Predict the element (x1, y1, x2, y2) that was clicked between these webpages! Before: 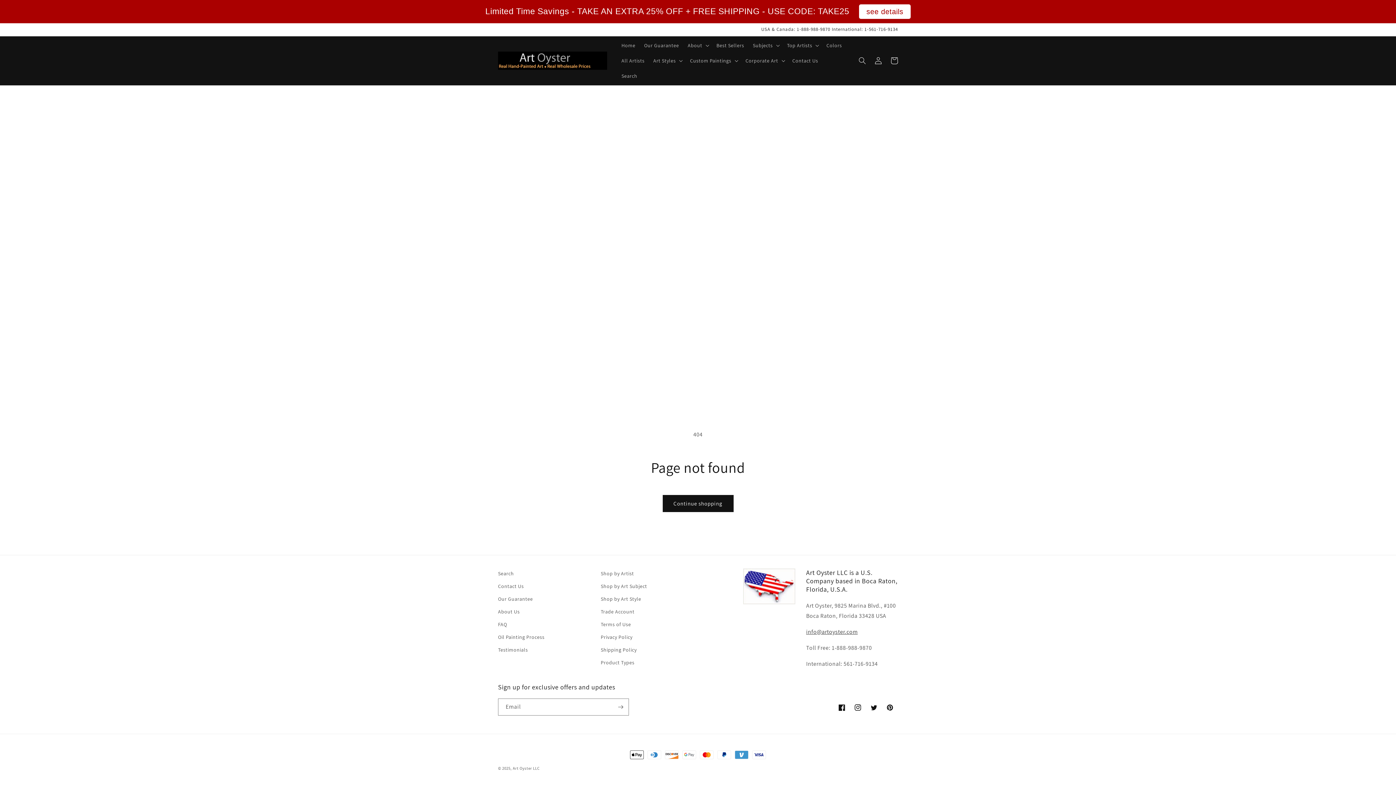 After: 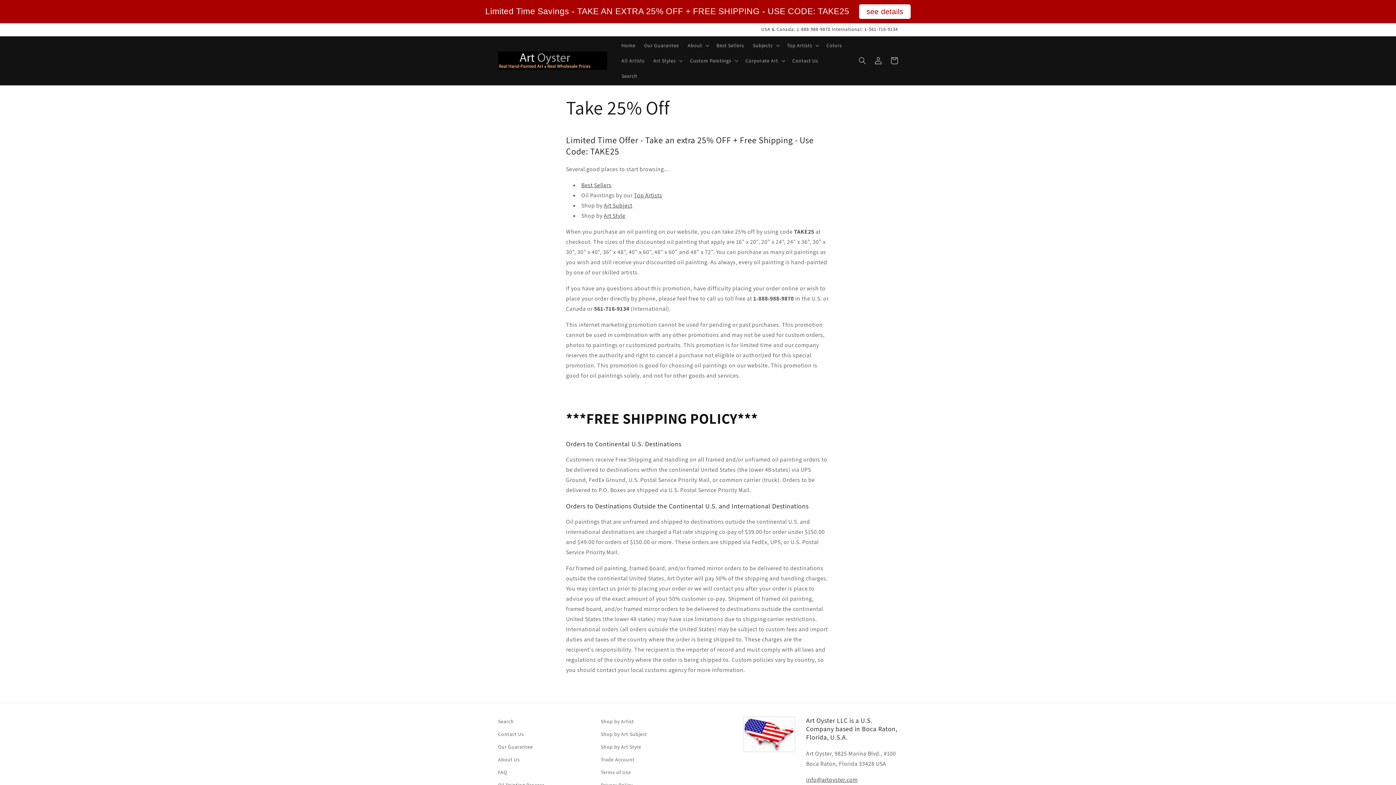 Action: label: see details bbox: (859, 4, 910, 18)